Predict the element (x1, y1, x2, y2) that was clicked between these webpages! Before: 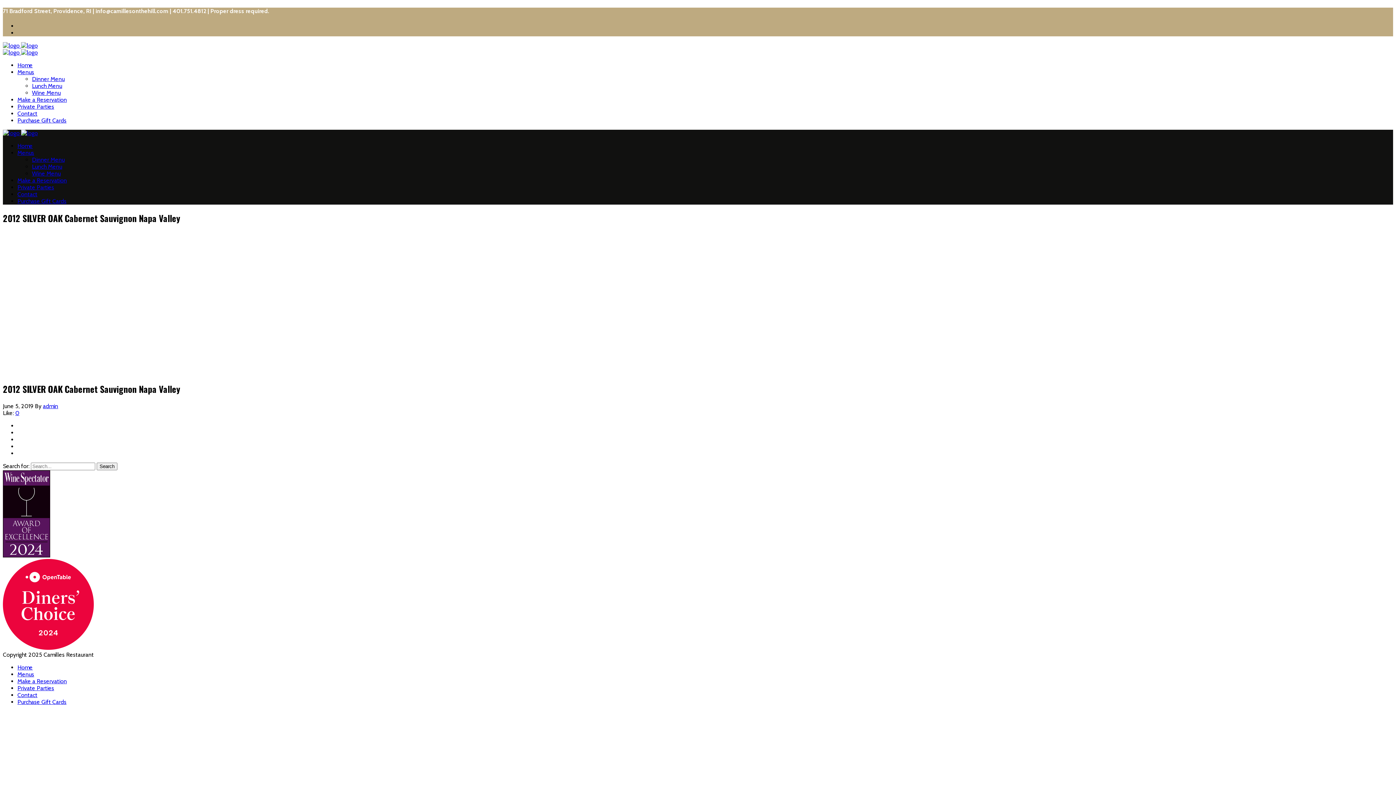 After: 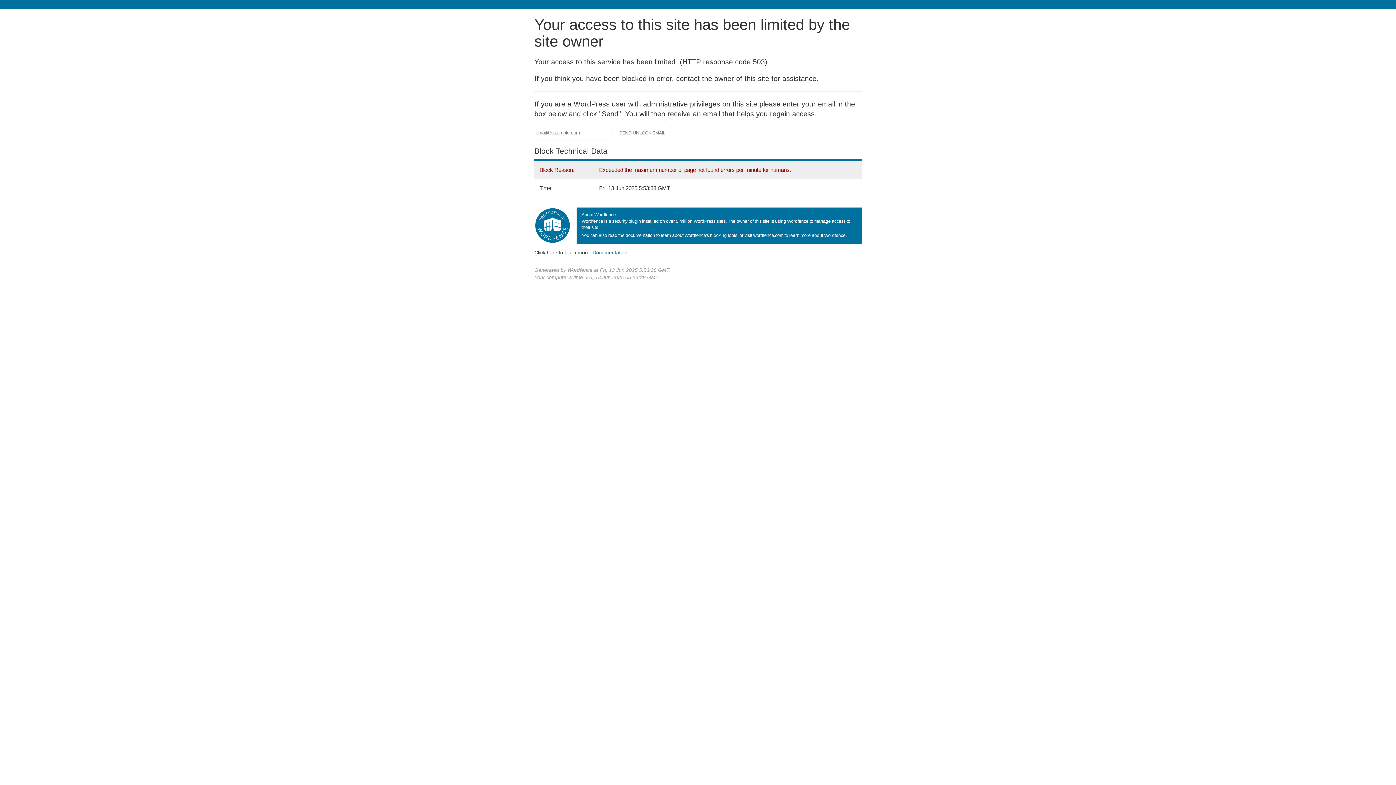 Action: label: Wine Menu bbox: (32, 89, 60, 96)